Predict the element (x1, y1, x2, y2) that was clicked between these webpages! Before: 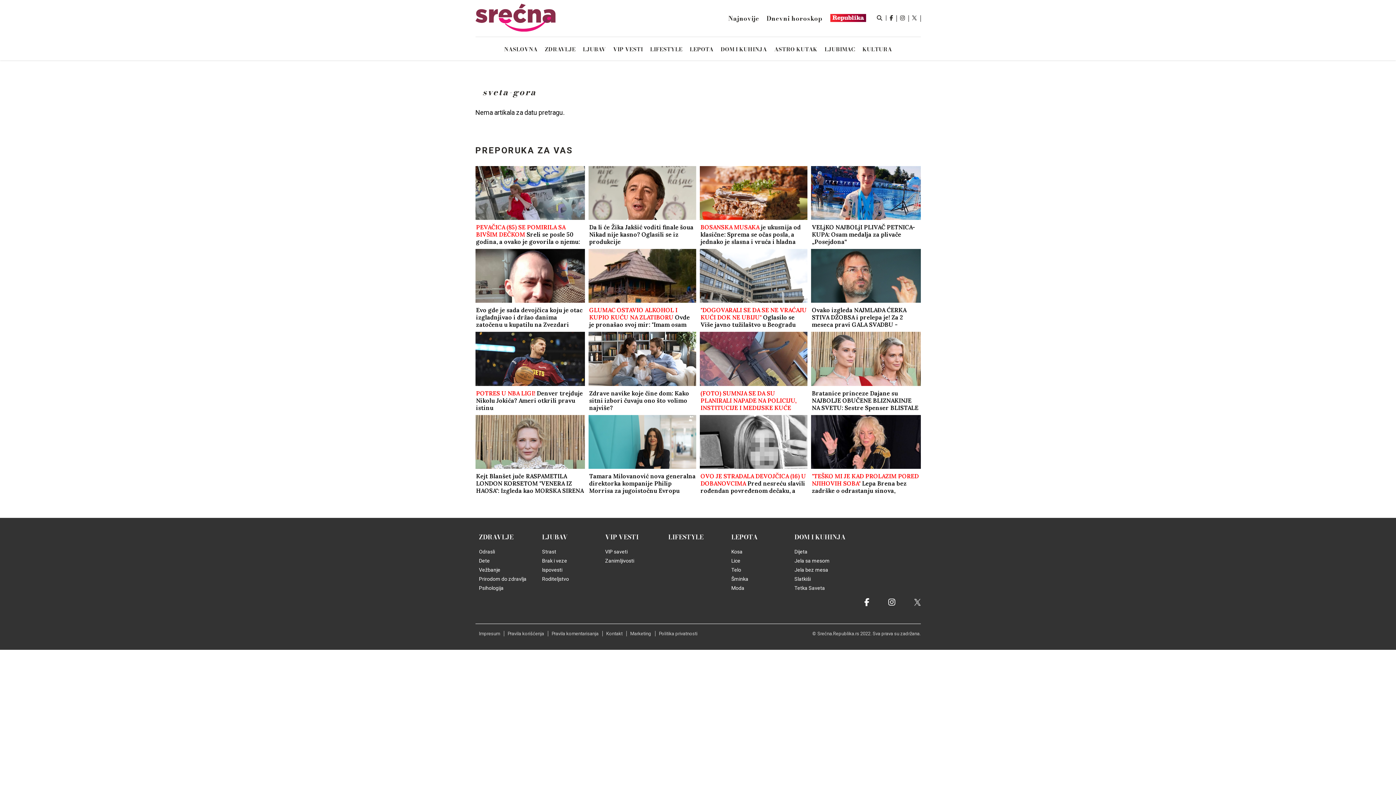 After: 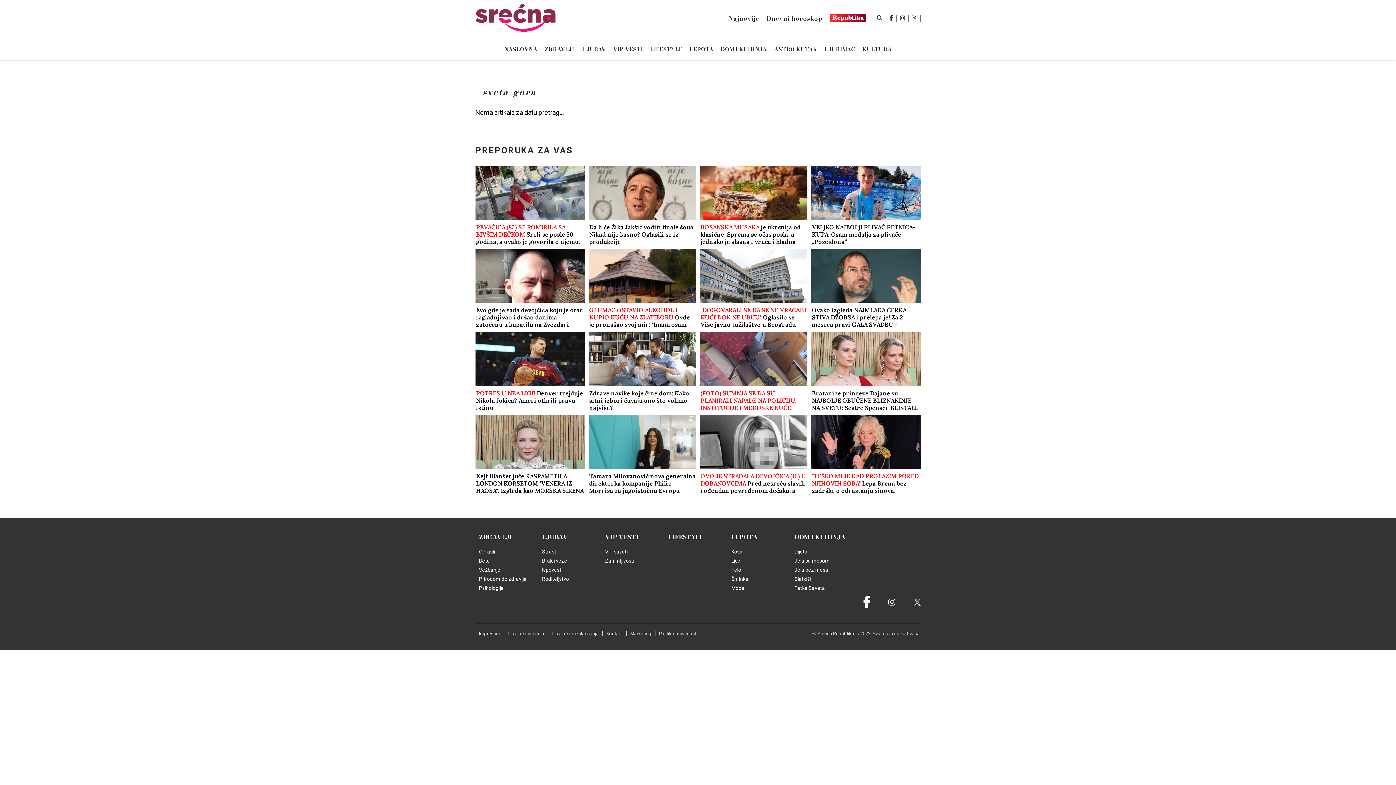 Action: bbox: (864, 598, 869, 607)